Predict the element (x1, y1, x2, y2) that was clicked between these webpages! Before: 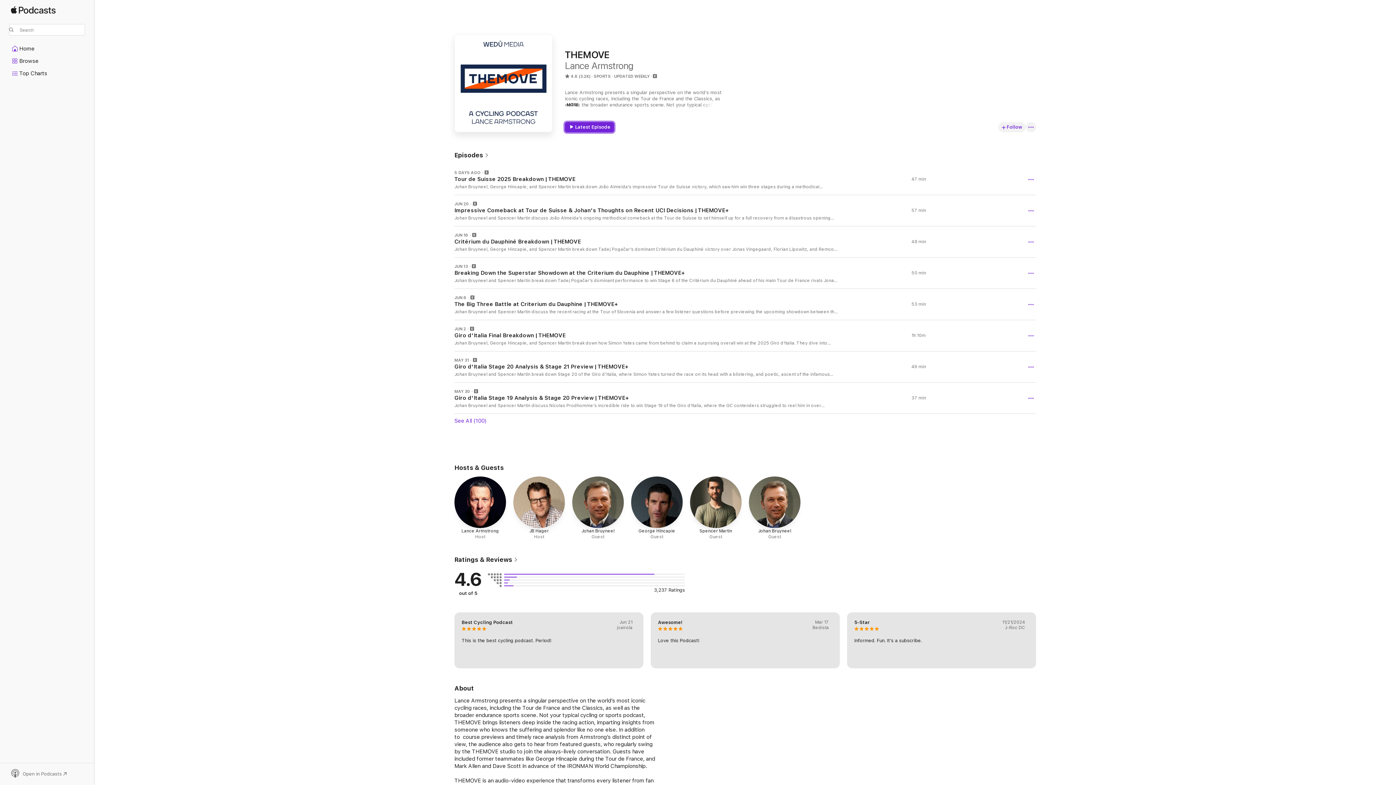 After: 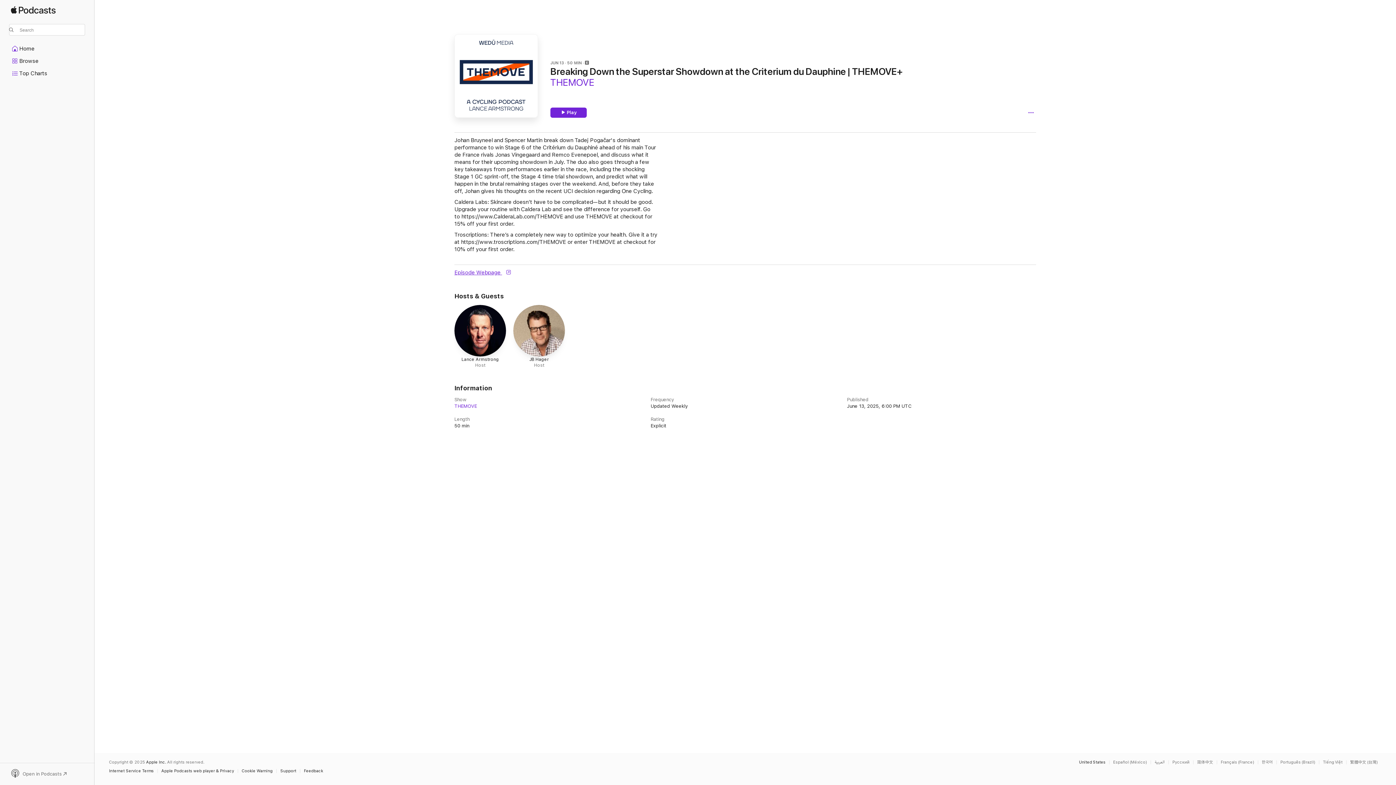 Action: bbox: (454, 257, 1036, 288) label: JUN 13

Breaking Down the Superstar Showdown at the Criterium du Dauphine | THEMOVE+

Johan Bruyneel and Spencer Martin break down Tadej Pogačar's dominant performance to win Stage 6 of the Critérium du Dauphiné ahead of his main Tour de France rivals Jonas Vingegaard and Remco Evenepoel, and discuss what it means for their upcoming showdown in July. The duo also goes through a few key takeaways from performances earlier in the race, including the shocking Stage 1 GC sprint-off, the Stage 4 time trial showdown, and predict what will happen in the brutal remaining stages over the weekend. And, before they take off, Johan gives his thoughts on the recent UCI decision regarding One Cycling. Caldera Labs: Skincare doesn’t have to be complicated—but it should be good. Upgrade your routine with Caldera Lab and see the difference for yourself. Go to https://www.CalderaLab.com/THEMOVE and use THEMOVE at checkout for 15% off your first order. Troscriptions: There’s a completely new way to optimize your health. Give it a try at https://www.troscriptions.com/THEMOVE or enter THEMOVE at checkout for 10% off your first order.

50 min